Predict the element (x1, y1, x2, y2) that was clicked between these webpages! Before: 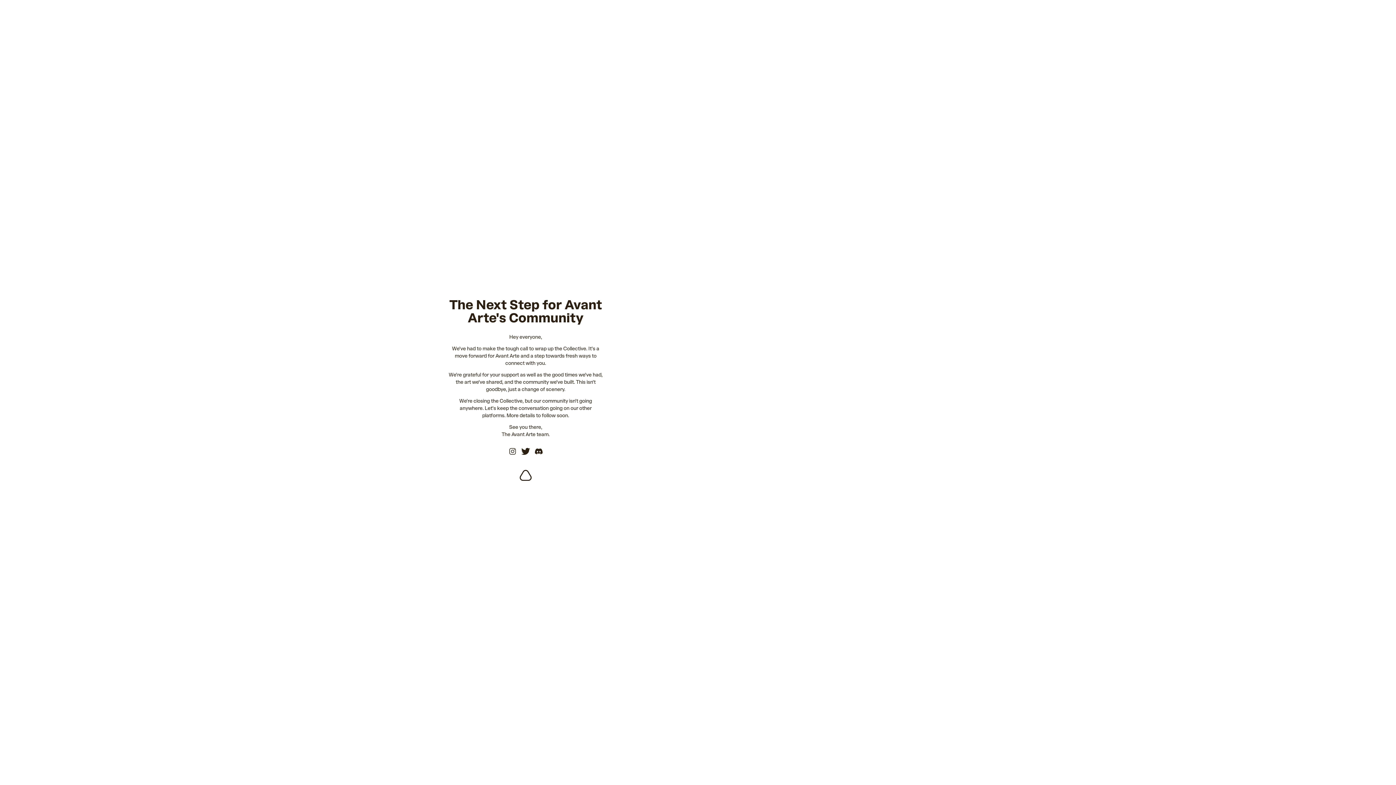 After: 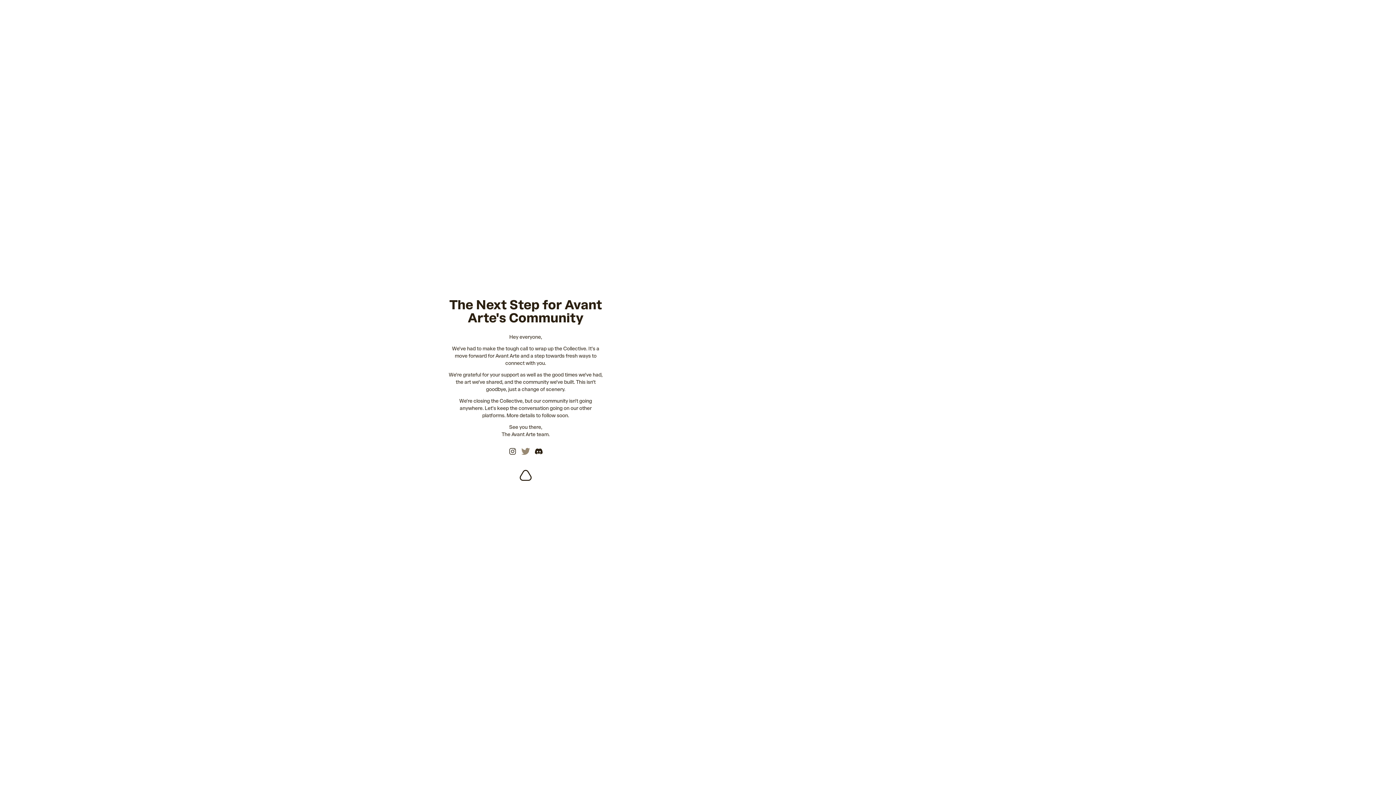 Action: bbox: (521, 447, 530, 456)